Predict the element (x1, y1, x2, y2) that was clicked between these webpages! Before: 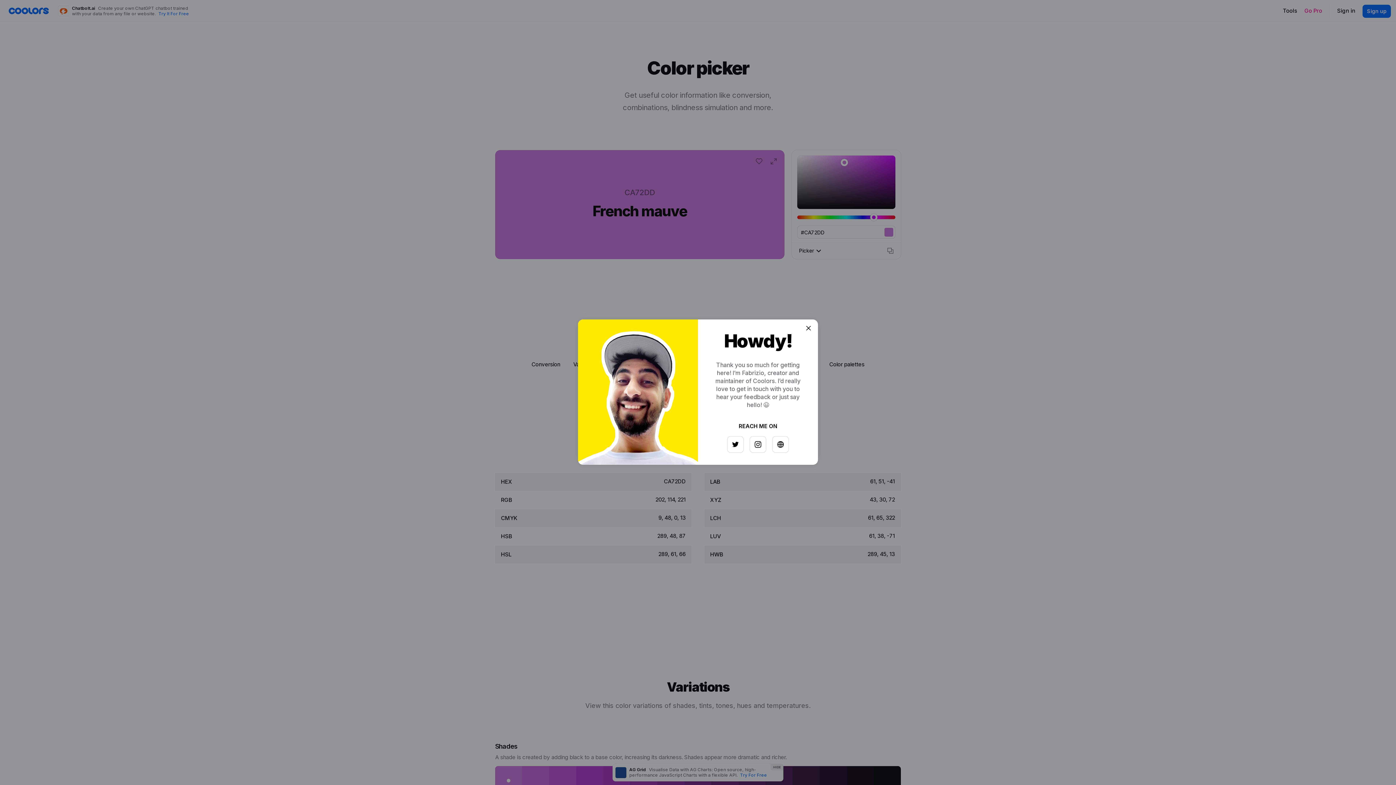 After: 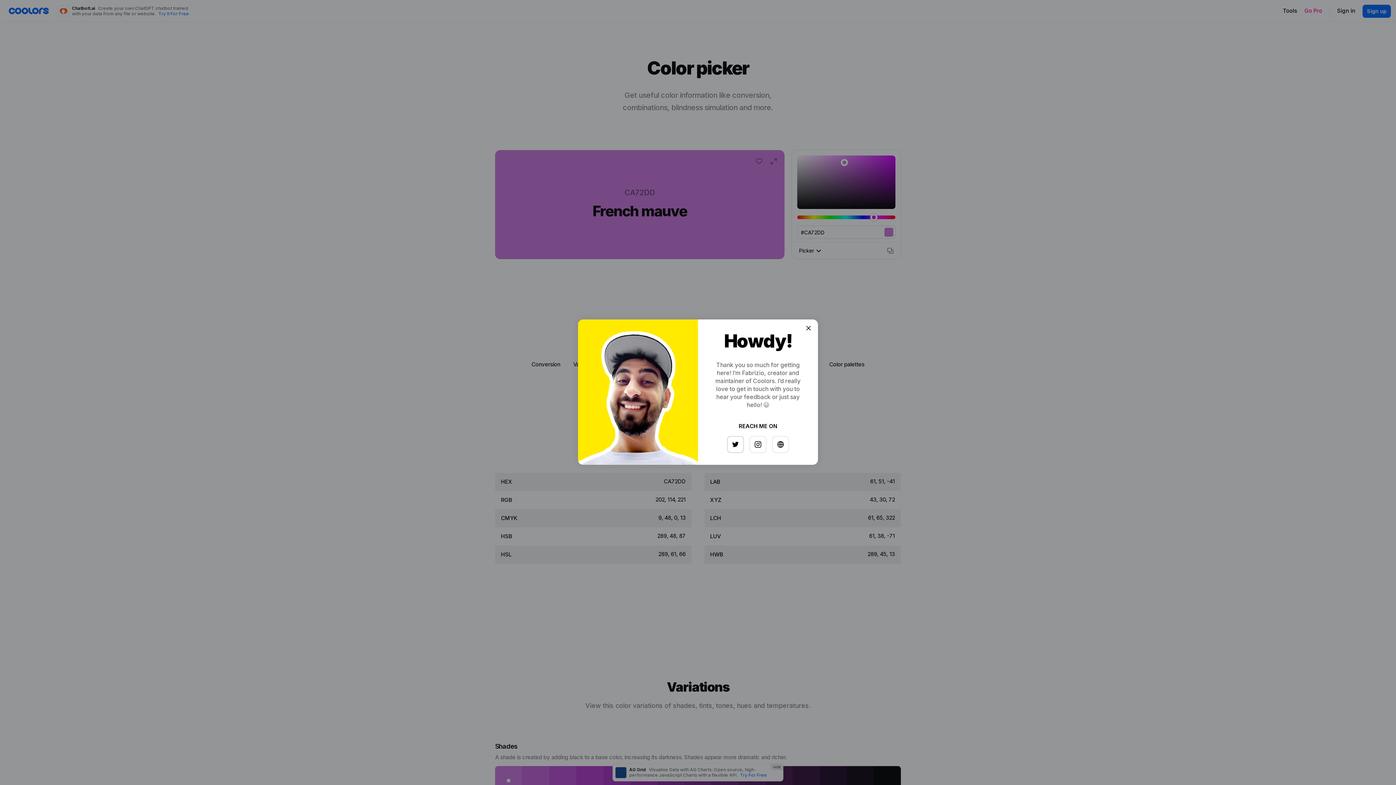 Action: bbox: (725, 433, 741, 449)